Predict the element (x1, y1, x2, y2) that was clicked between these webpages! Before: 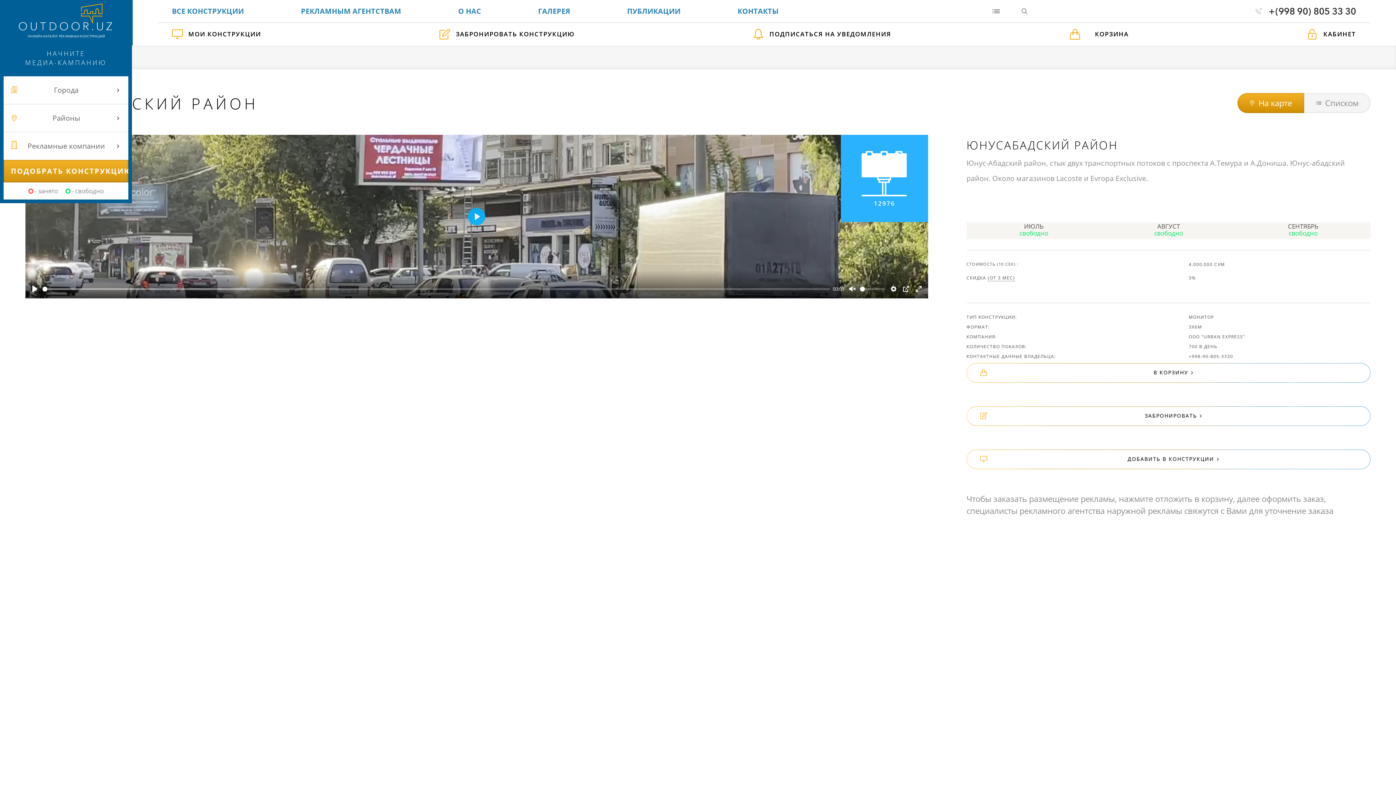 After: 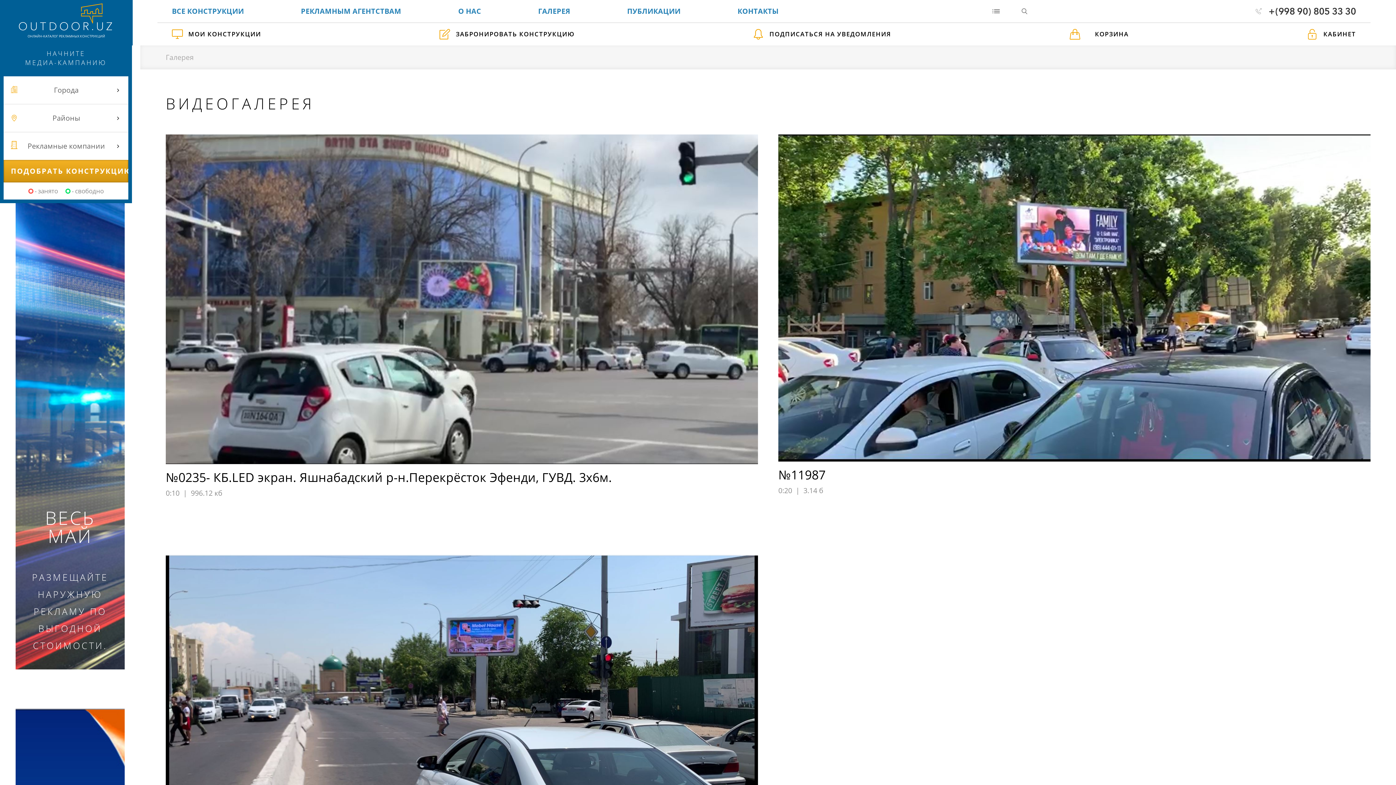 Action: bbox: (538, 4, 570, 17) label: ГАЛЕРЕЯ